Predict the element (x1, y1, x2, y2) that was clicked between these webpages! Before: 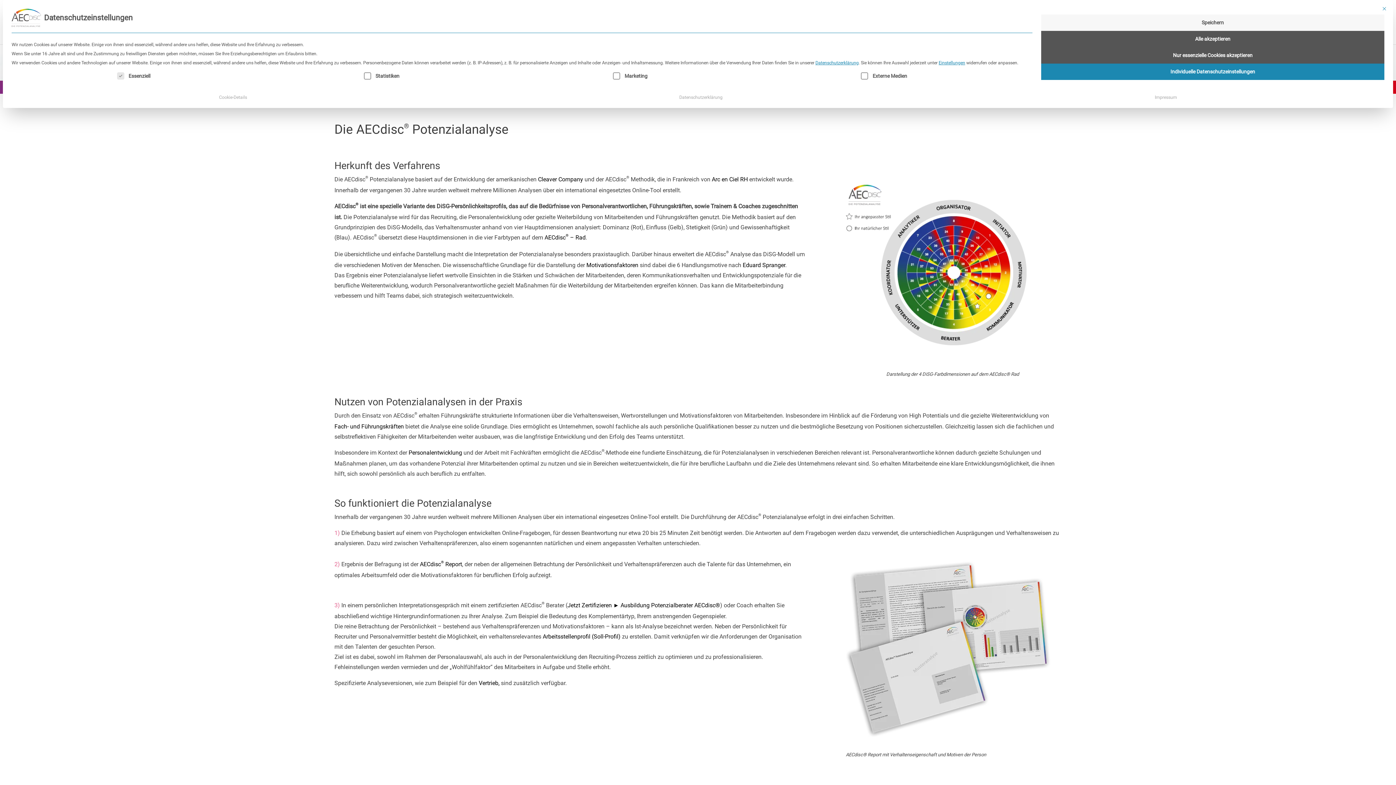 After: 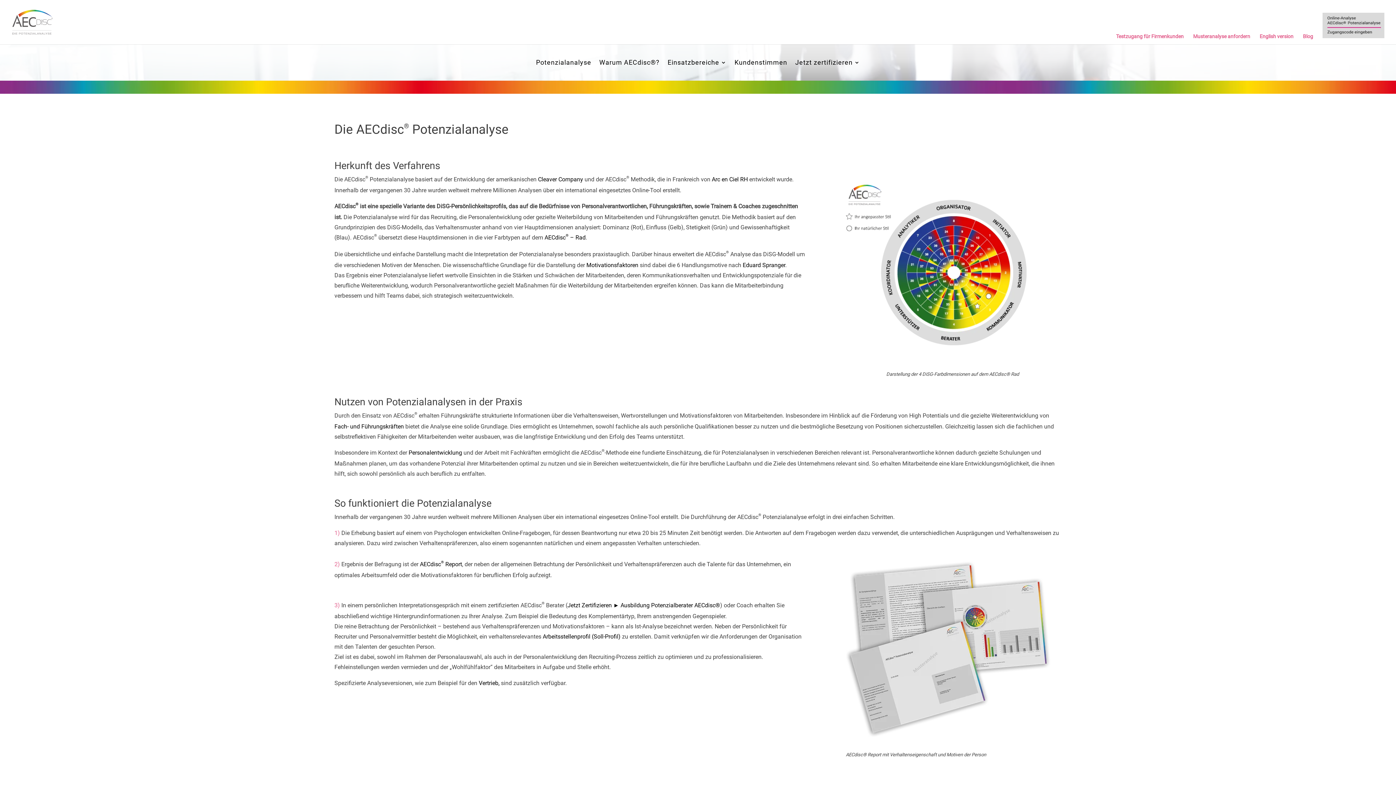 Action: bbox: (1378, 2, 1390, 14) label: Dialog schließen